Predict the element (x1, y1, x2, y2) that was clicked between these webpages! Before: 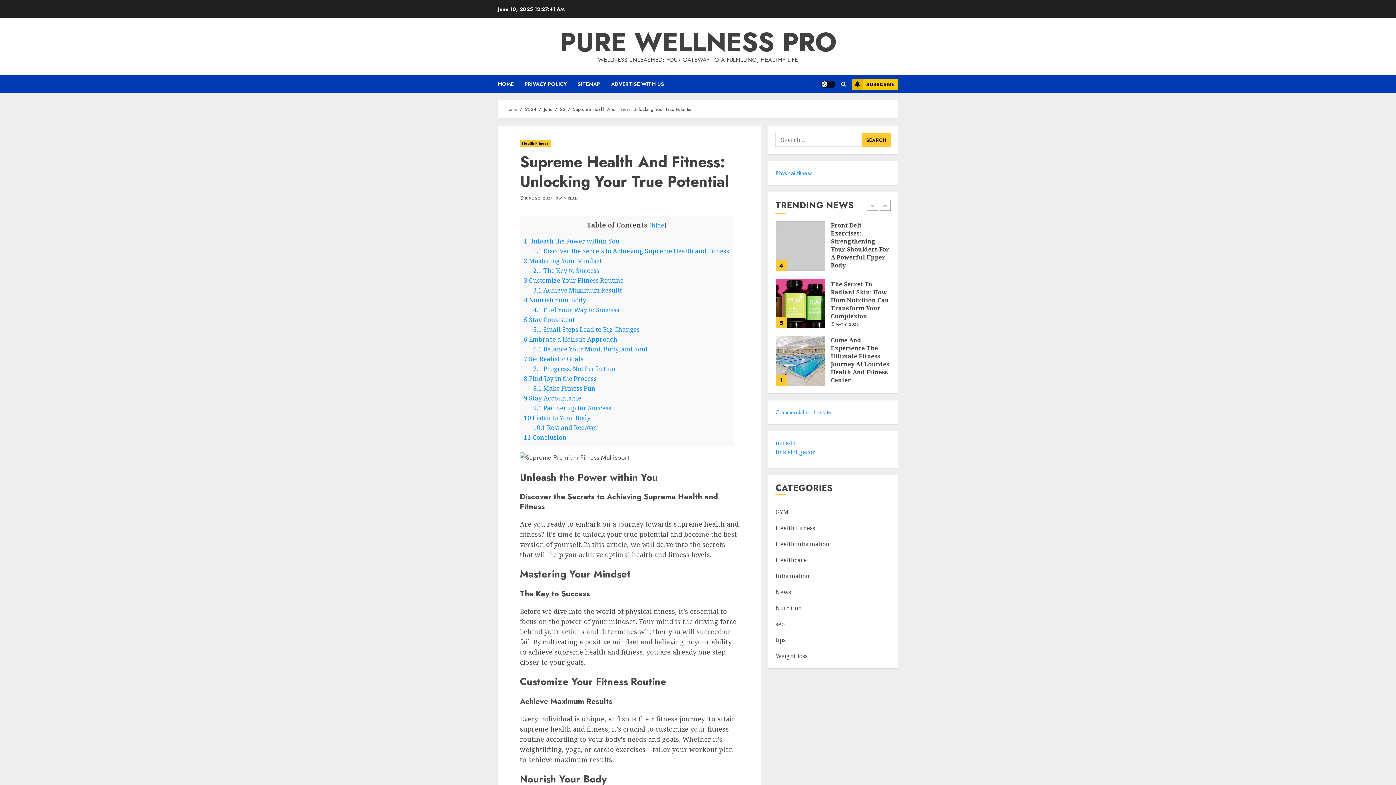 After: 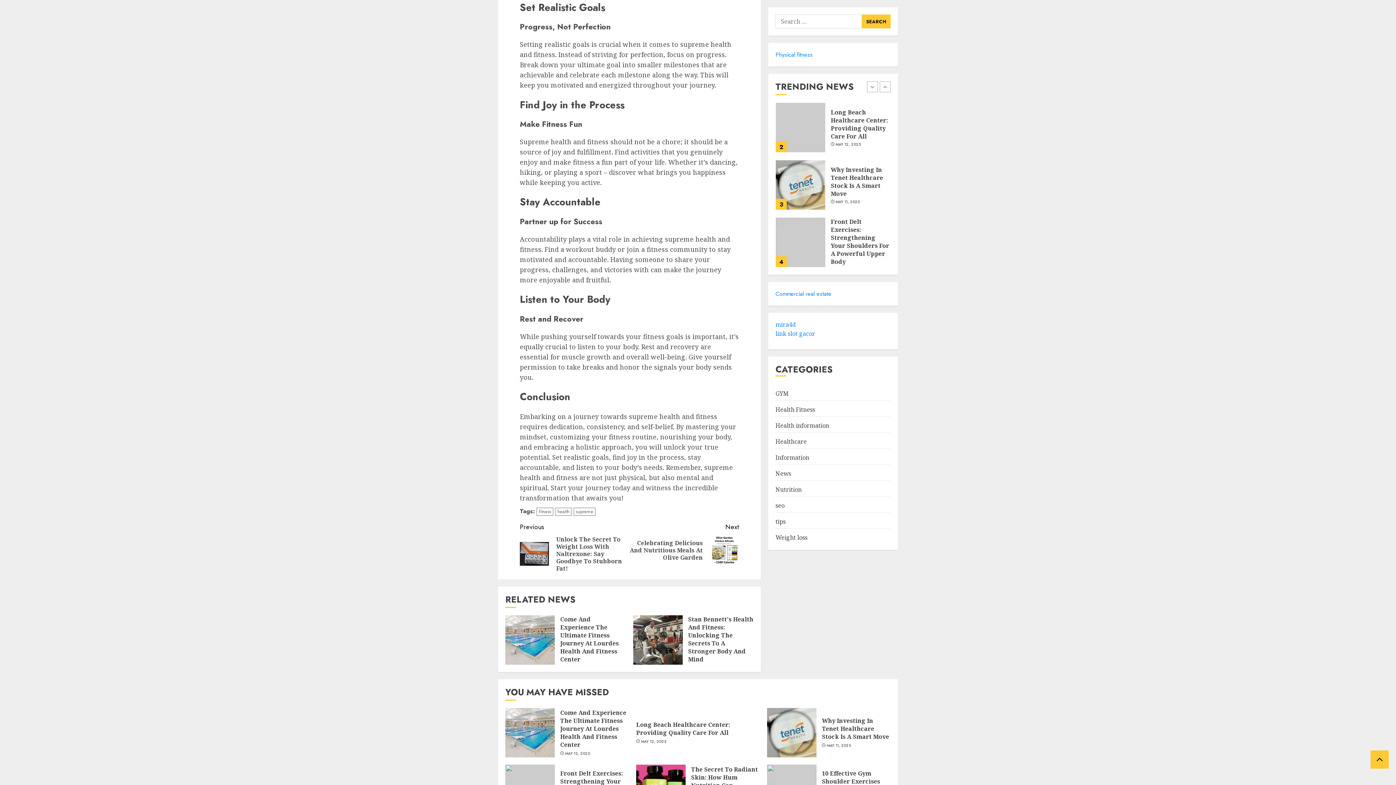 Action: label: 7 Set Realistic Goals bbox: (524, 354, 583, 363)